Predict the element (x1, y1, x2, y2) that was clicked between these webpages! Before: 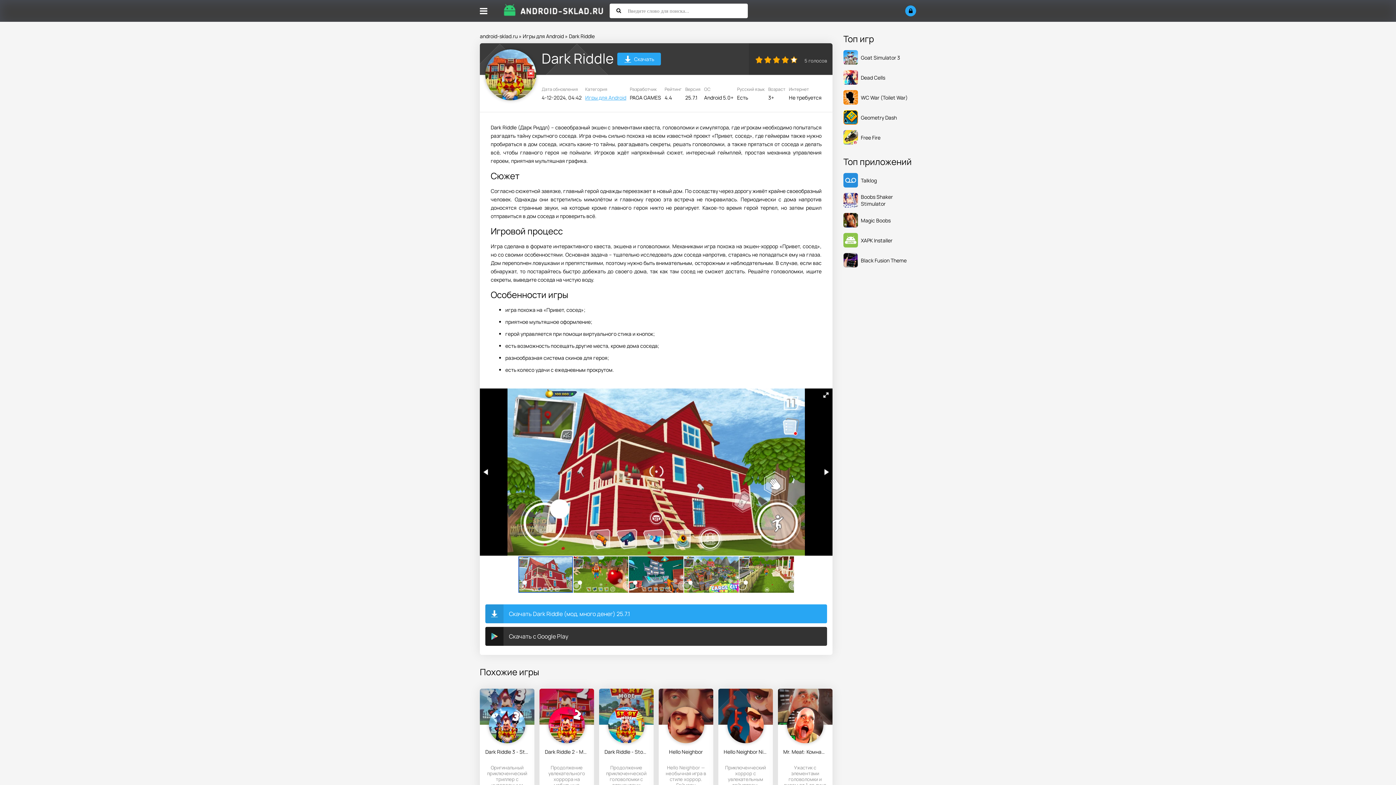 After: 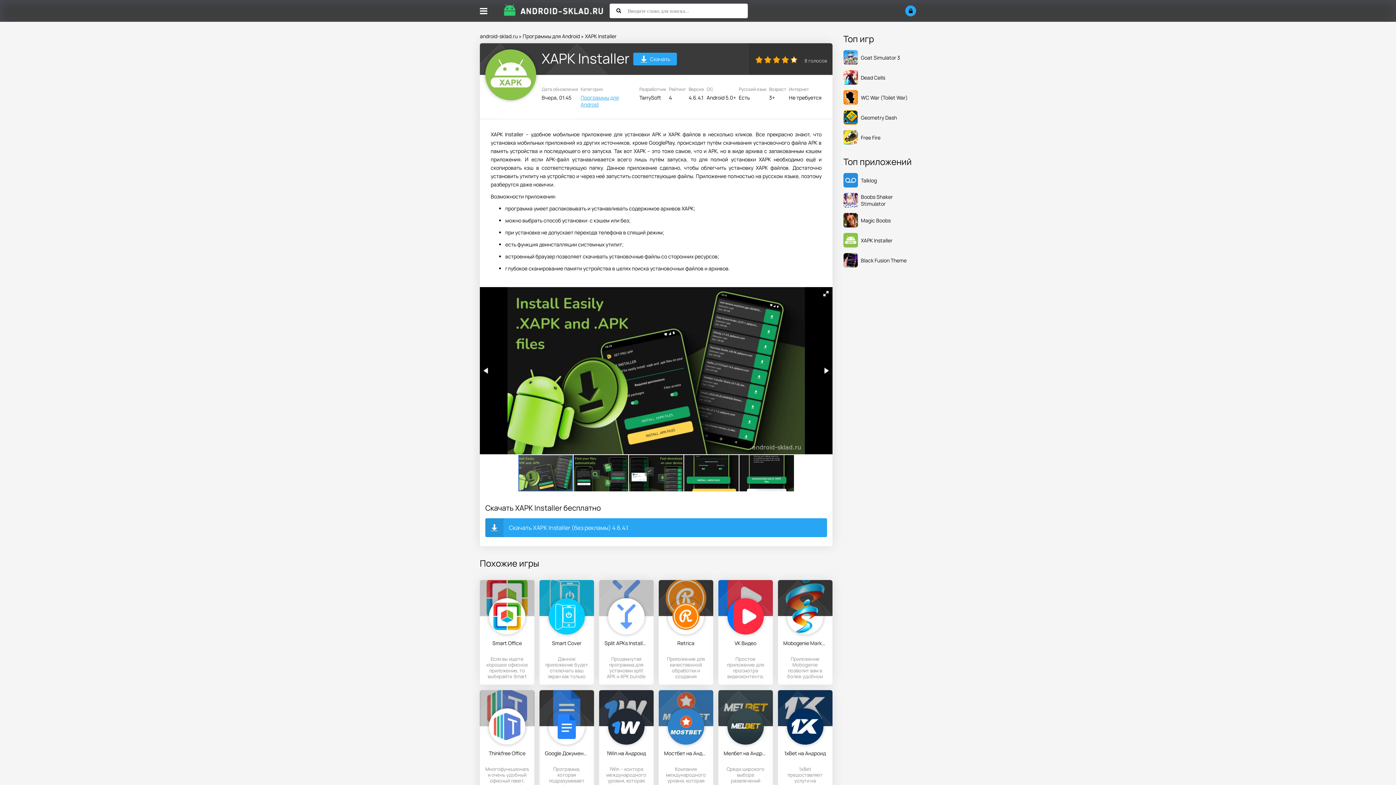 Action: bbox: (843, 233, 916, 247) label: XAPK Installer